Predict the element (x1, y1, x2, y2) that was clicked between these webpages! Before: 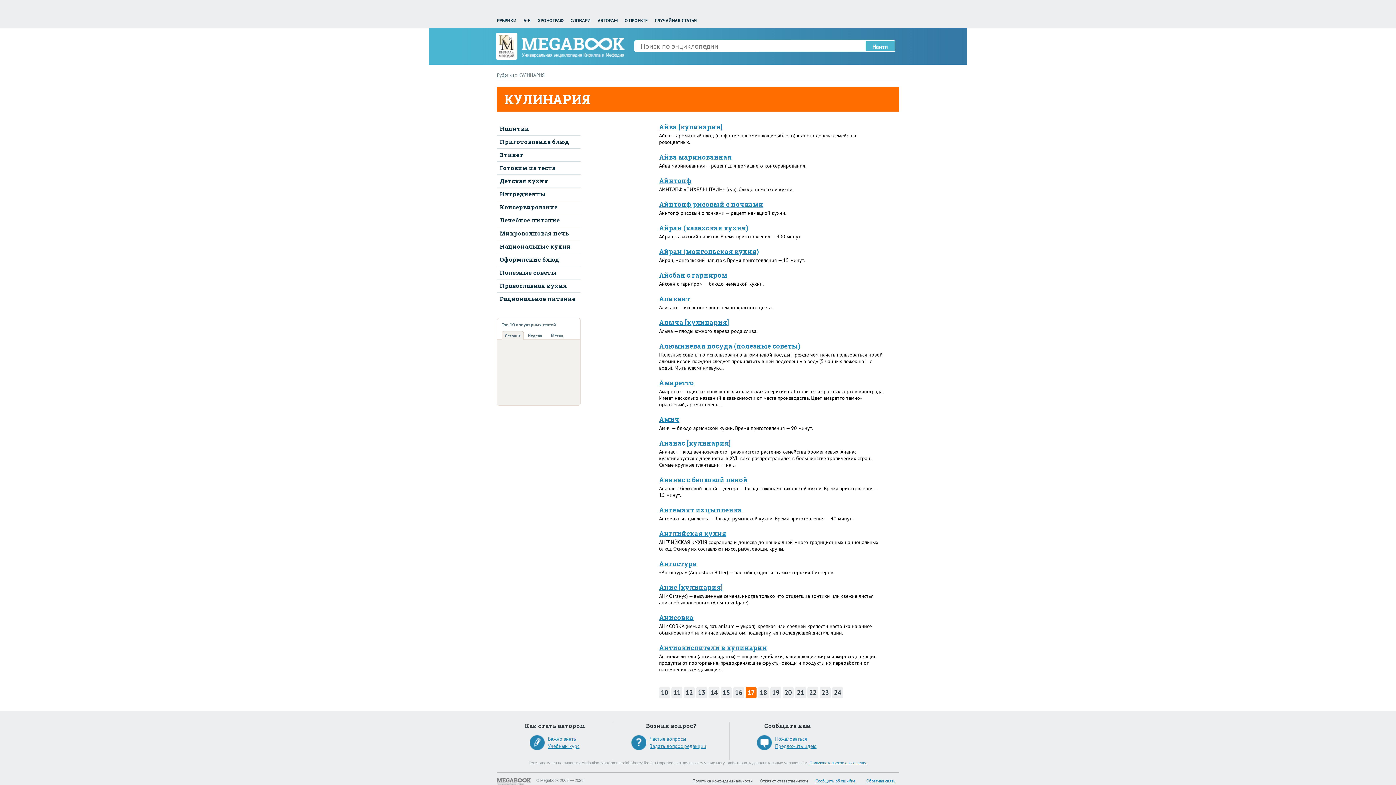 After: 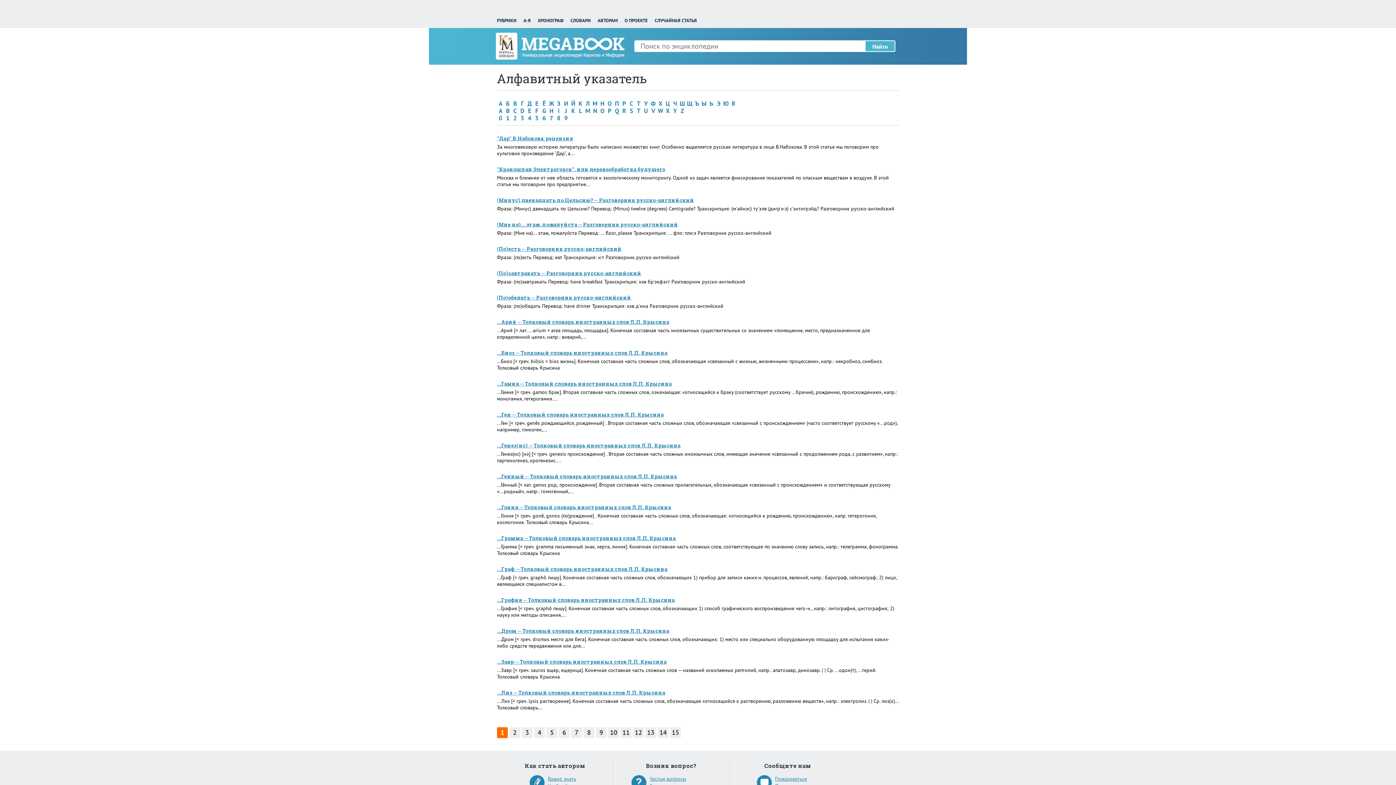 Action: bbox: (523, 17, 530, 23) label: А-Я